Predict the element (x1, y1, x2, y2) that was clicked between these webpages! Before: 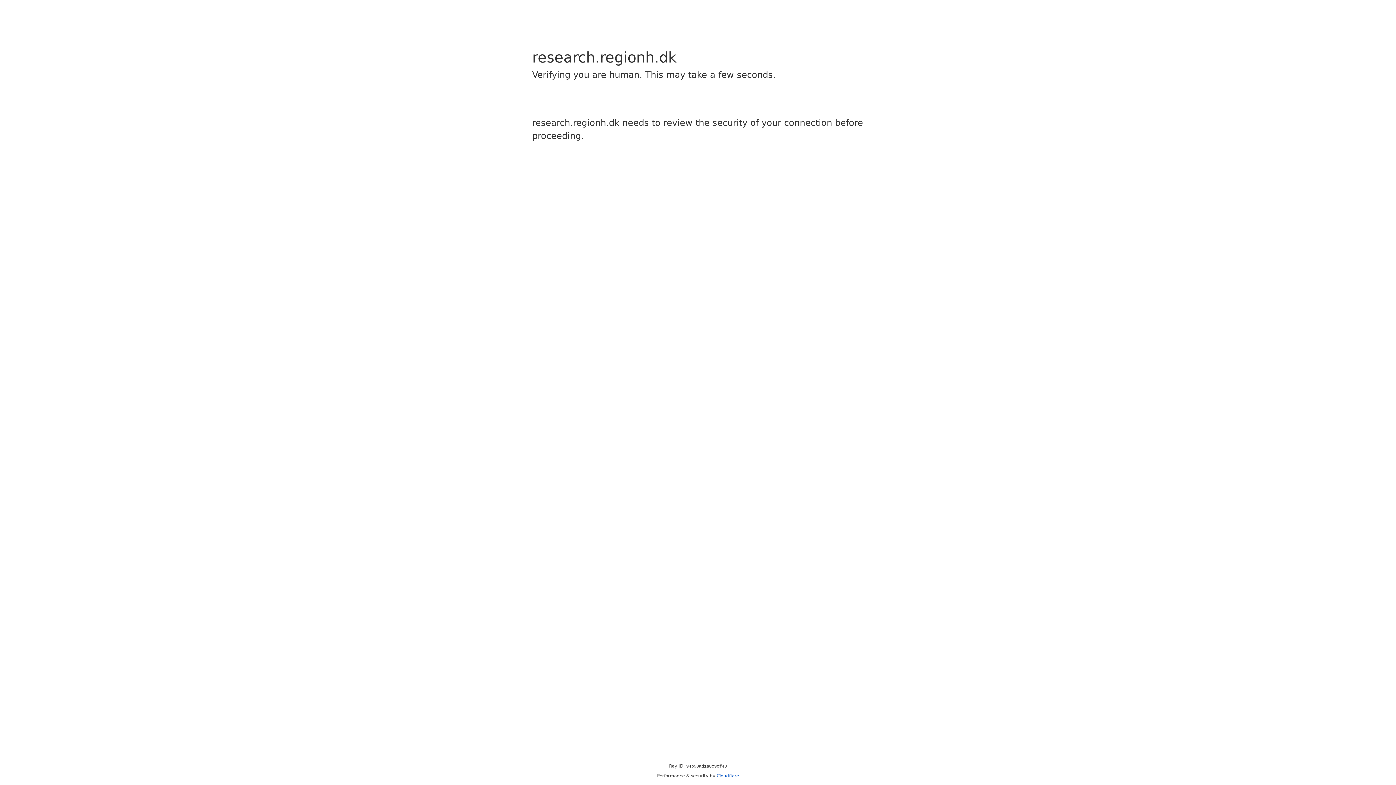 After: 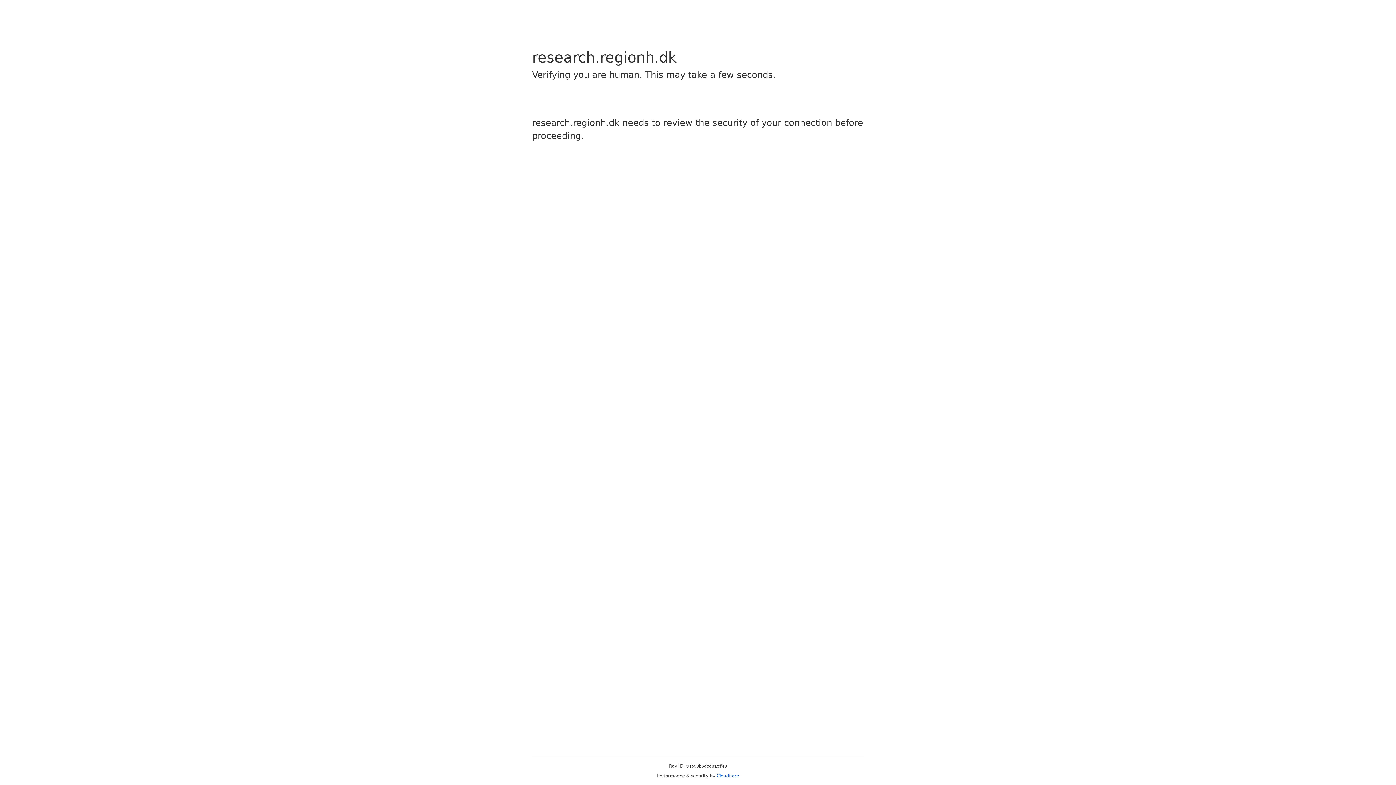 Action: label: Cloudflare bbox: (716, 773, 739, 778)